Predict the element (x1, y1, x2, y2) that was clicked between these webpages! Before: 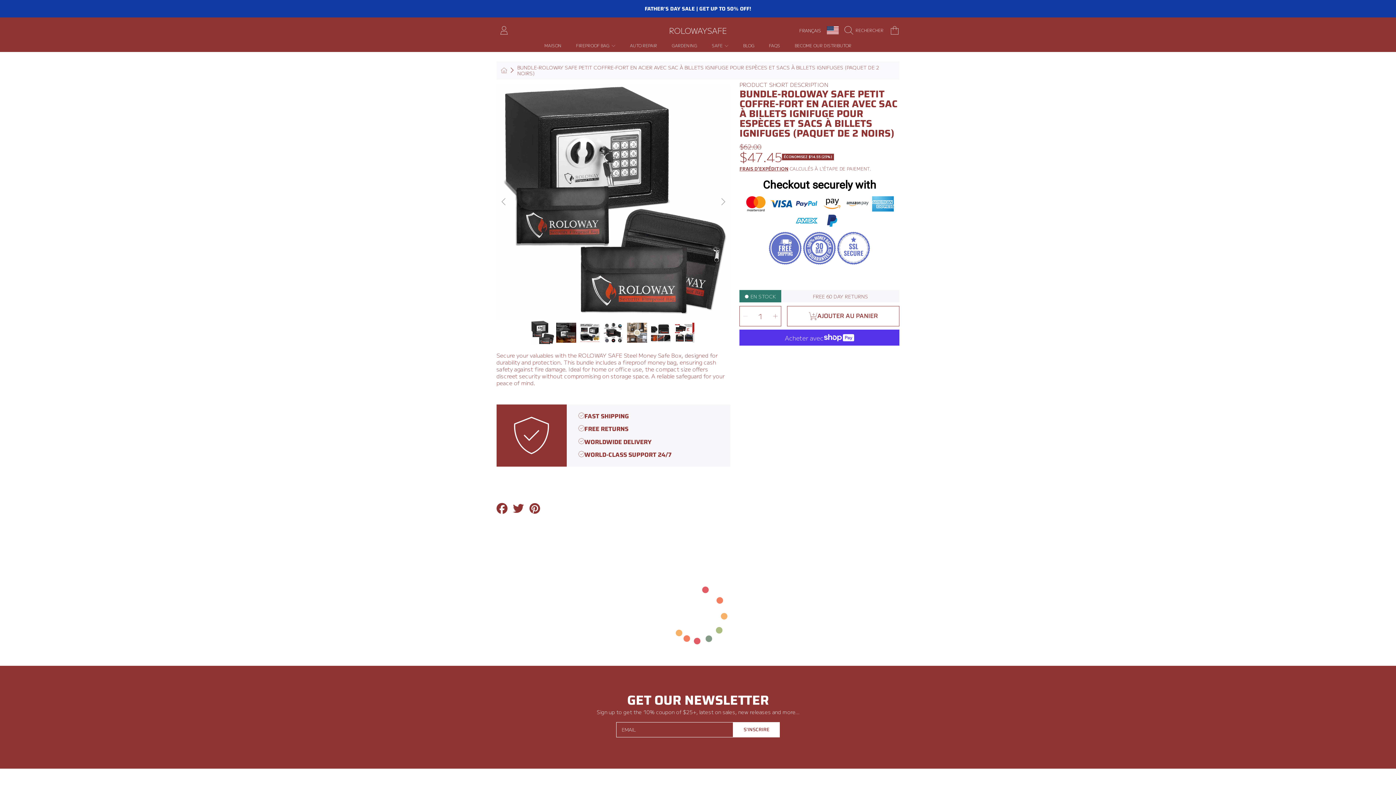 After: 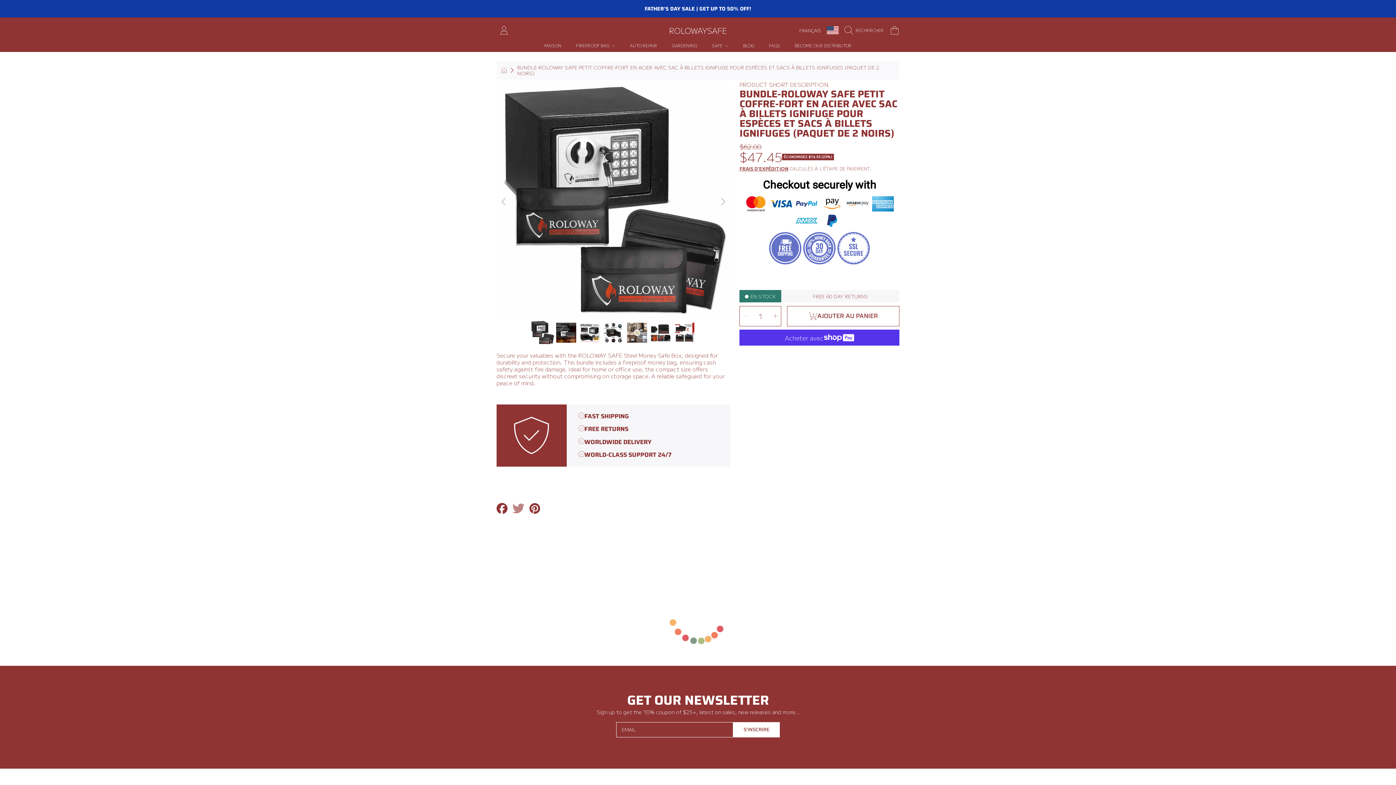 Action: bbox: (513, 503, 525, 514) label: Tweeter sur Twitter